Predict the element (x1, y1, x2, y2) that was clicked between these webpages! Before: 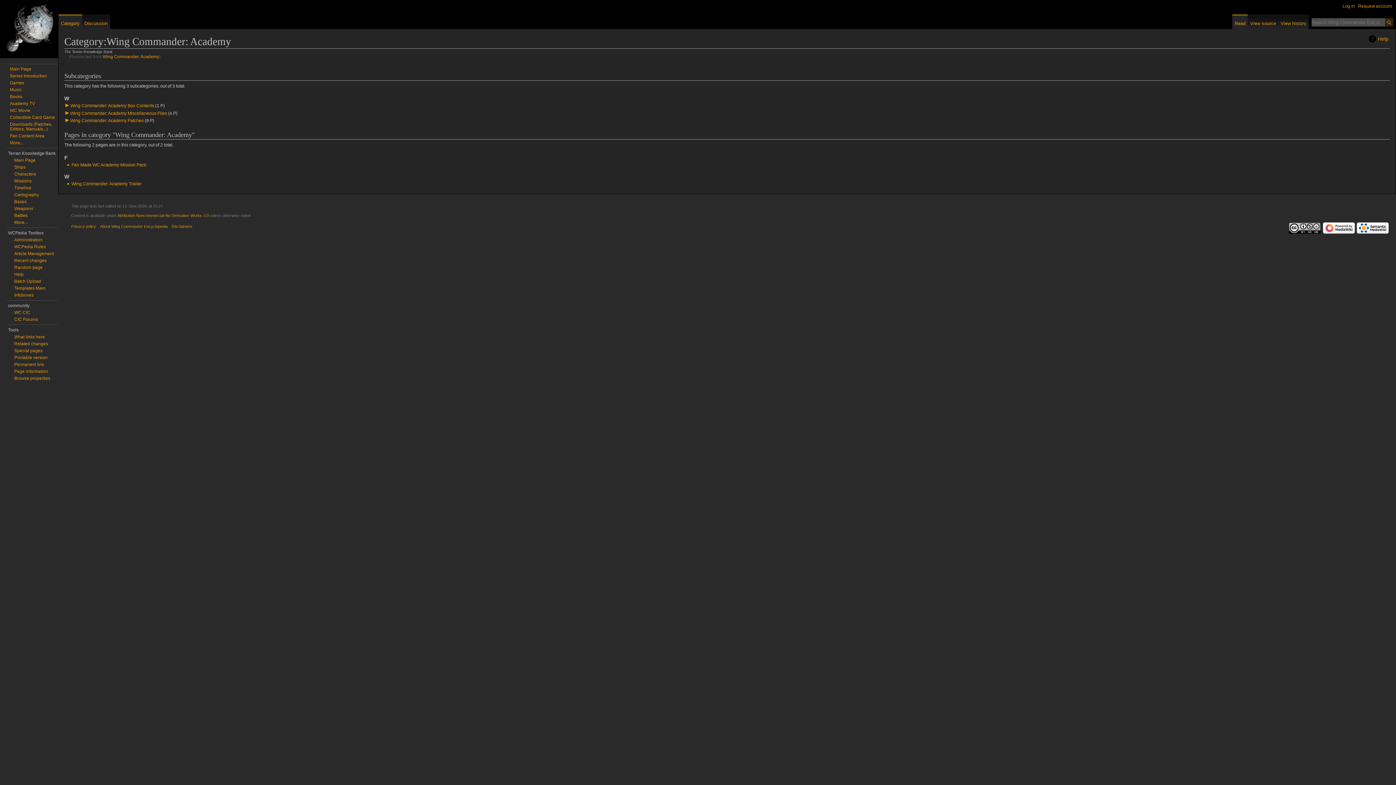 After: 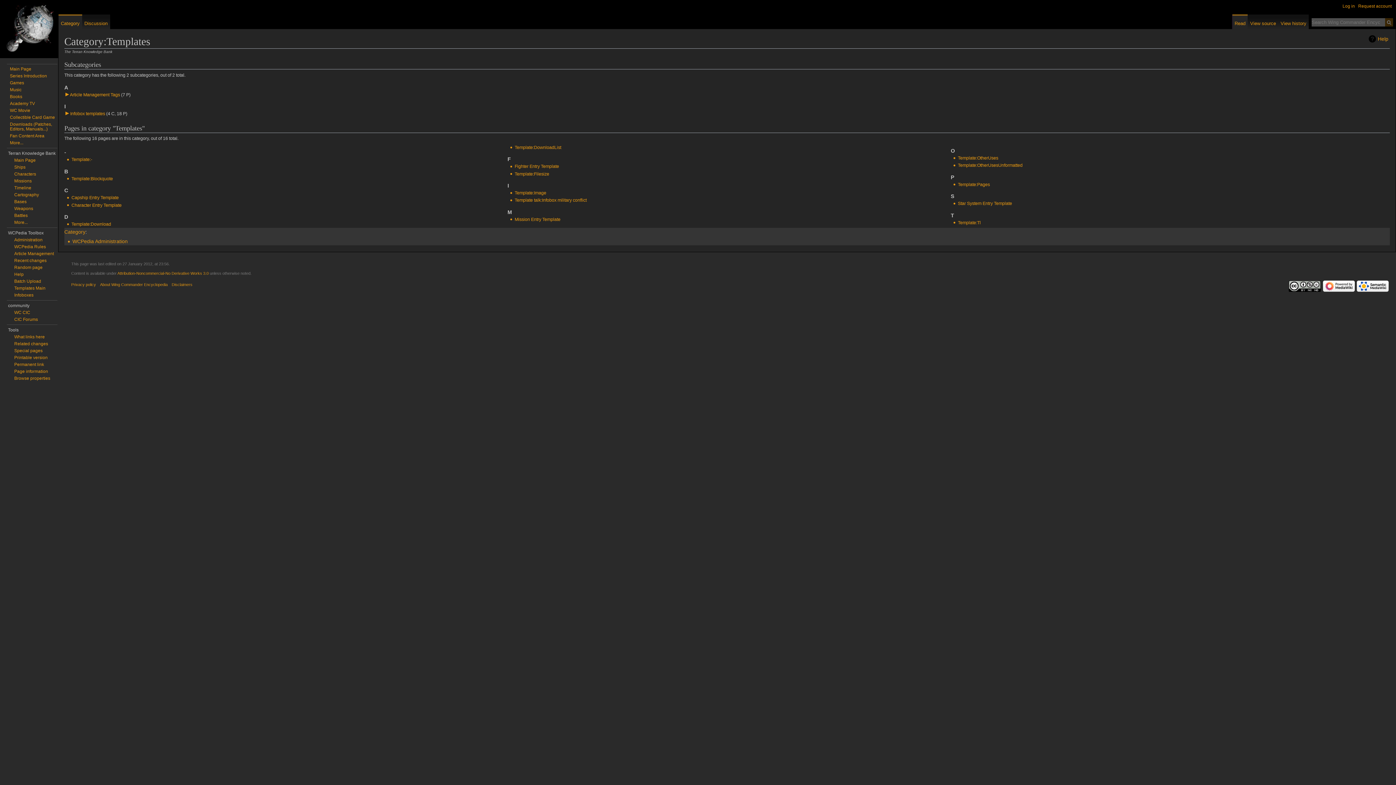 Action: label: Templates Main bbox: (14, 285, 45, 290)